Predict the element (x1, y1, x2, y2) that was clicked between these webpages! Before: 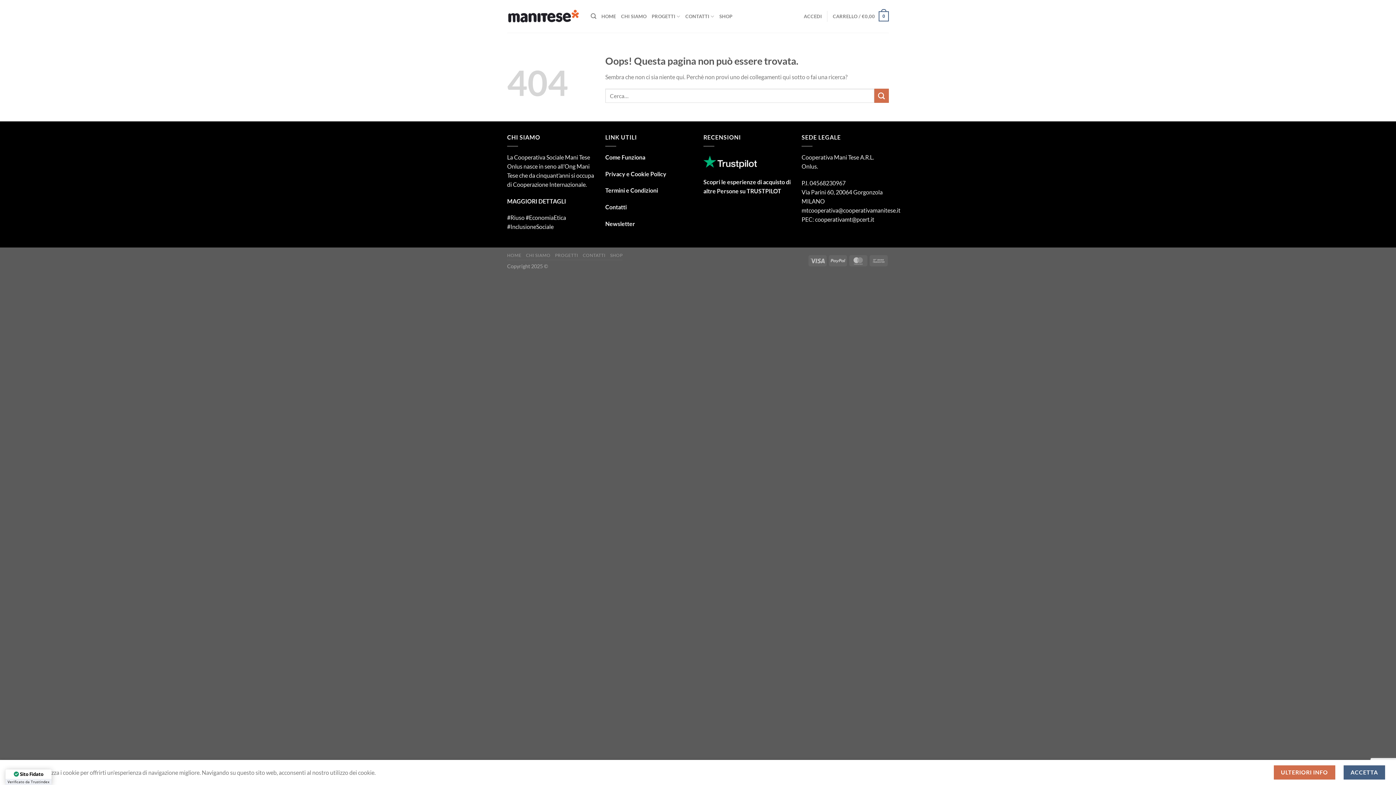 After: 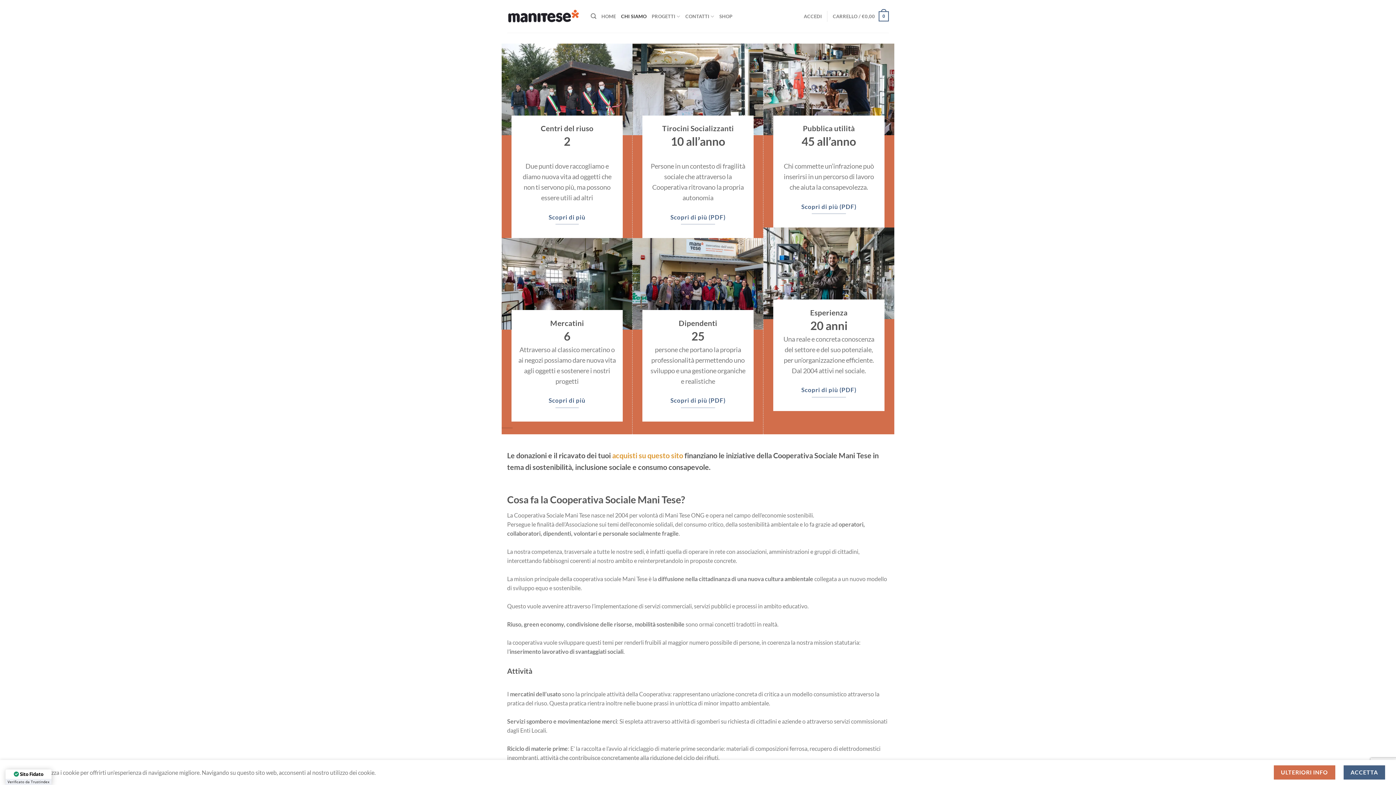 Action: bbox: (526, 252, 550, 258) label: CHI SIAMO